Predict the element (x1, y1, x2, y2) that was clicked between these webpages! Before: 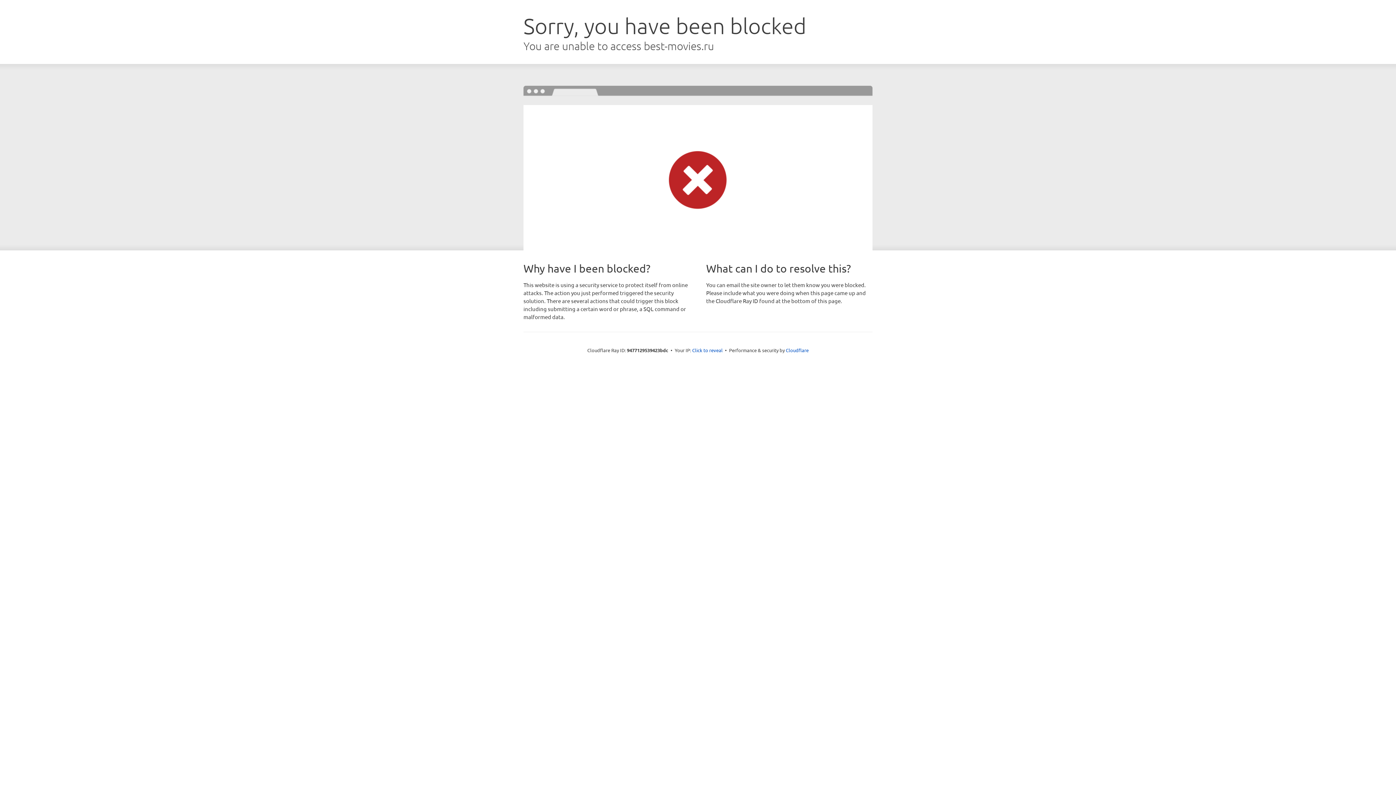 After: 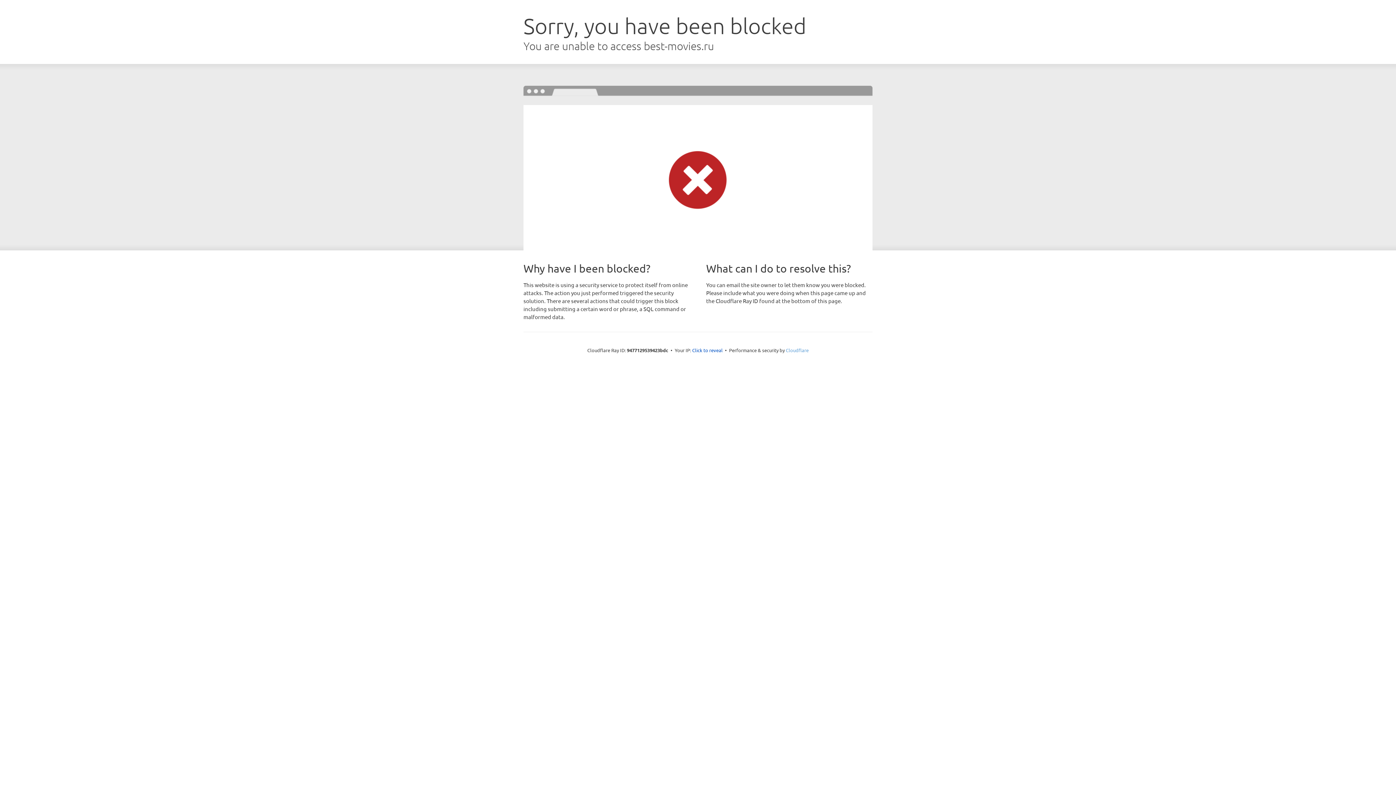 Action: bbox: (786, 347, 808, 353) label: Cloudflare